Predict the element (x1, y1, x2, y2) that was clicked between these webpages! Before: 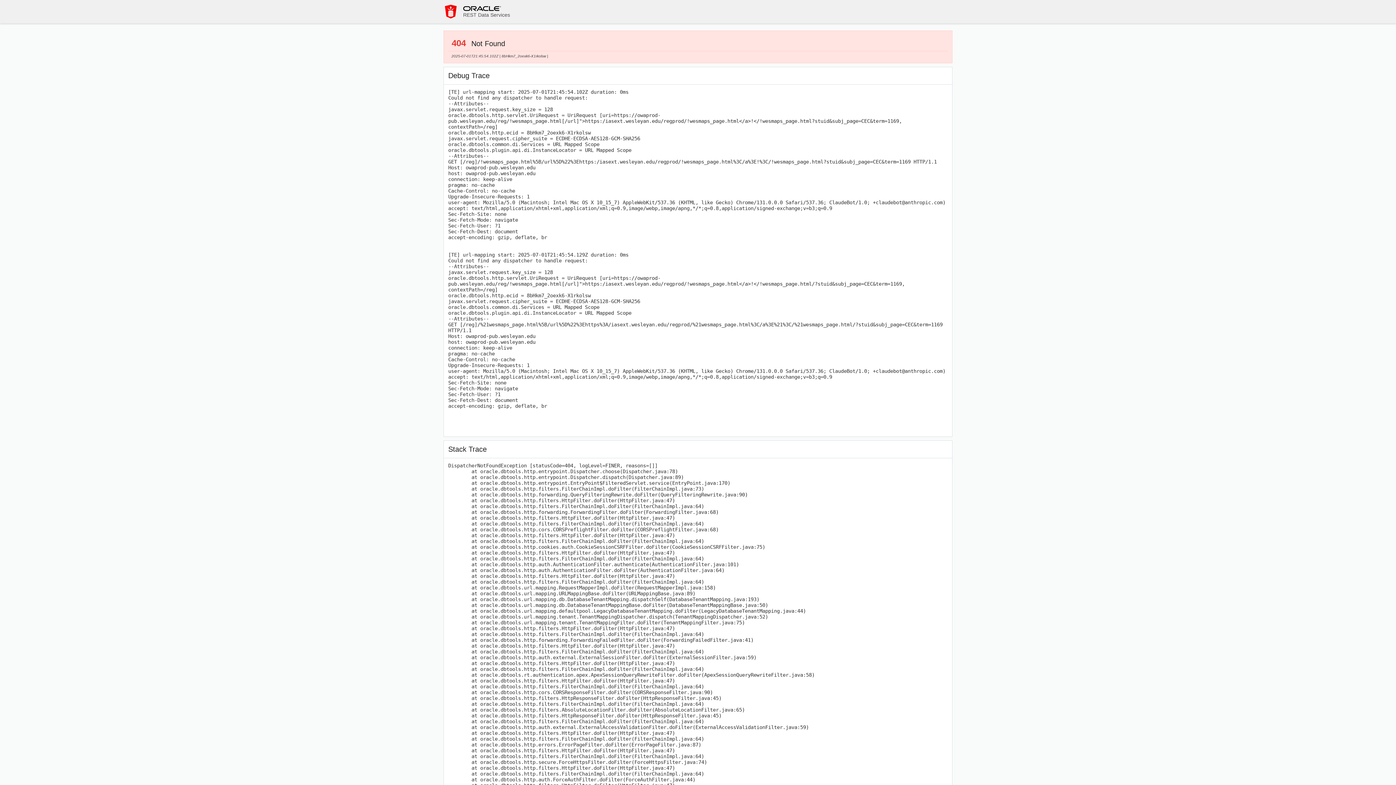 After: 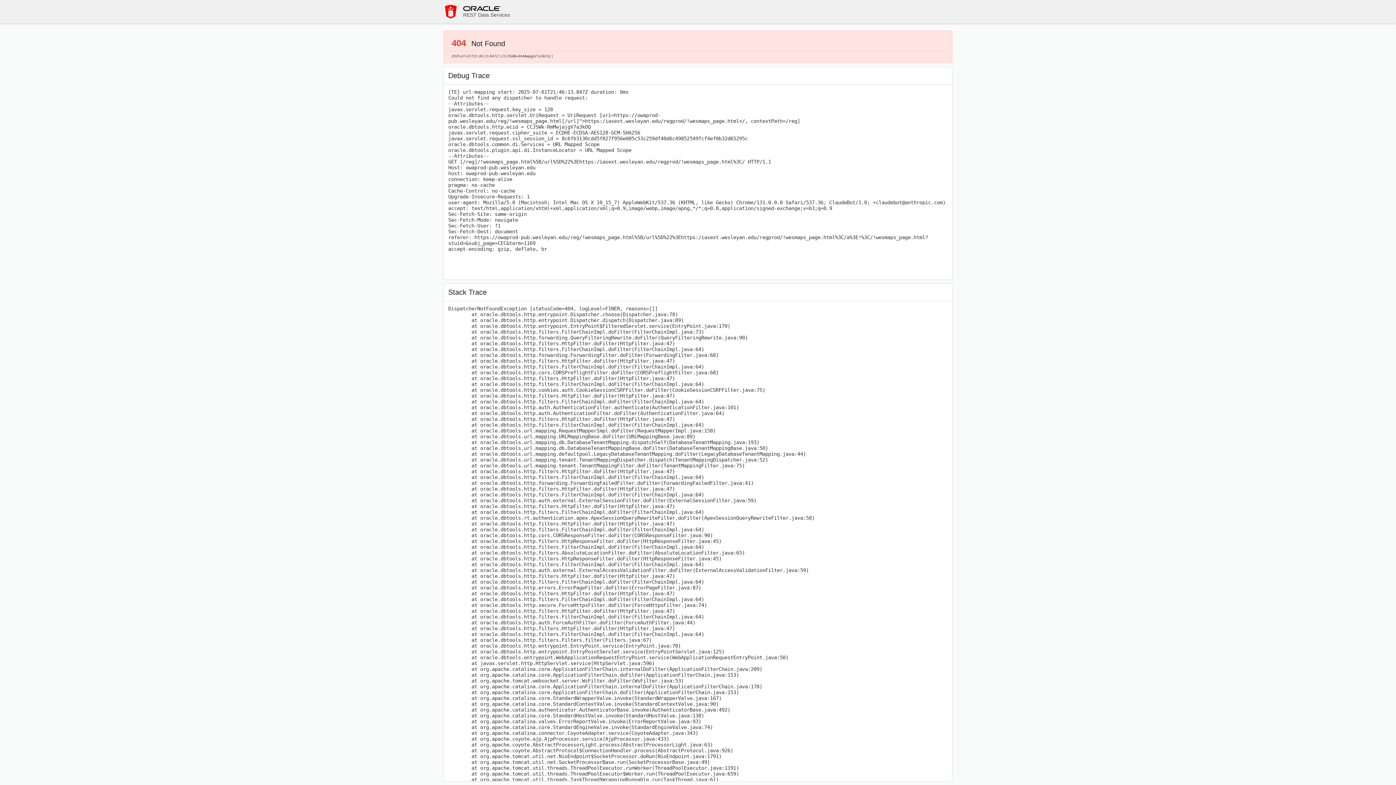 Action: bbox: (443, 4, 458, 18)